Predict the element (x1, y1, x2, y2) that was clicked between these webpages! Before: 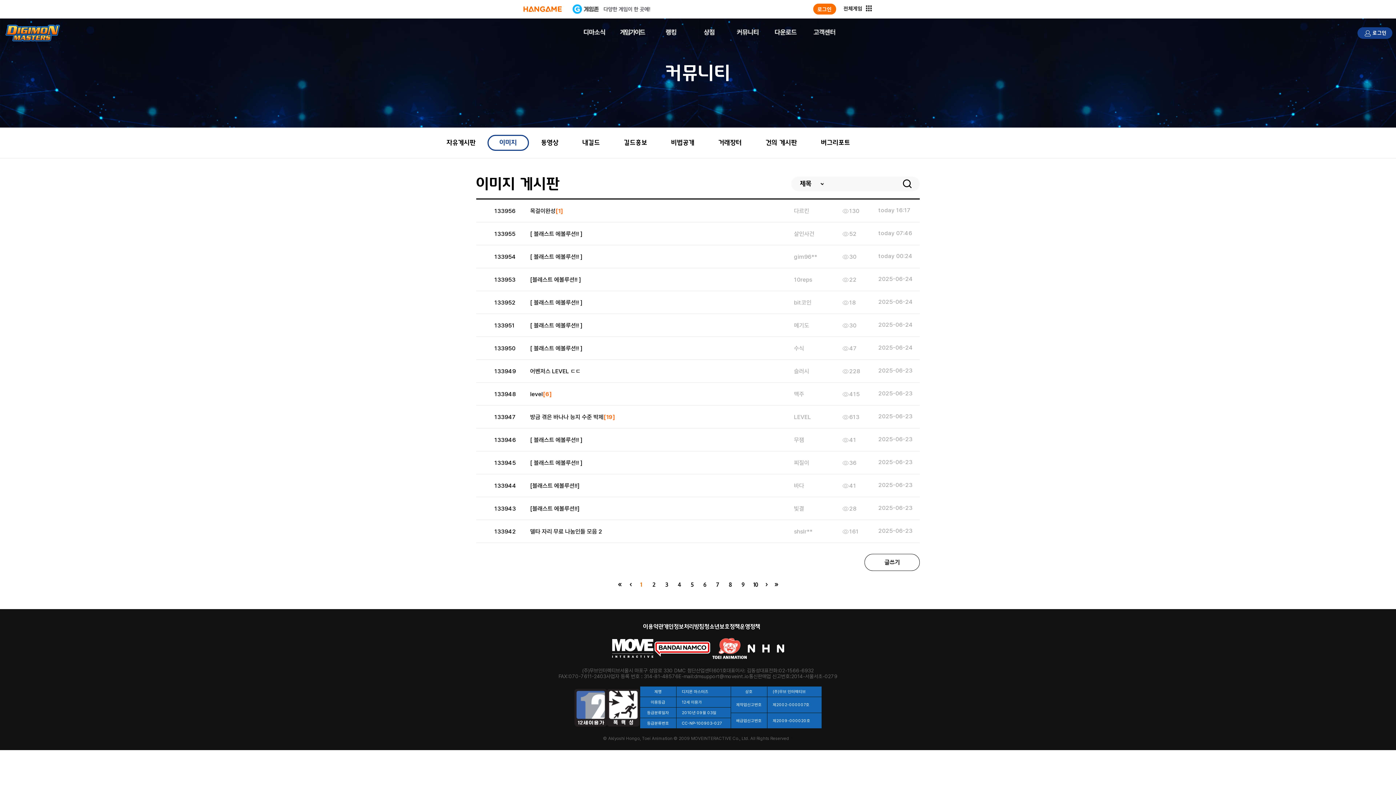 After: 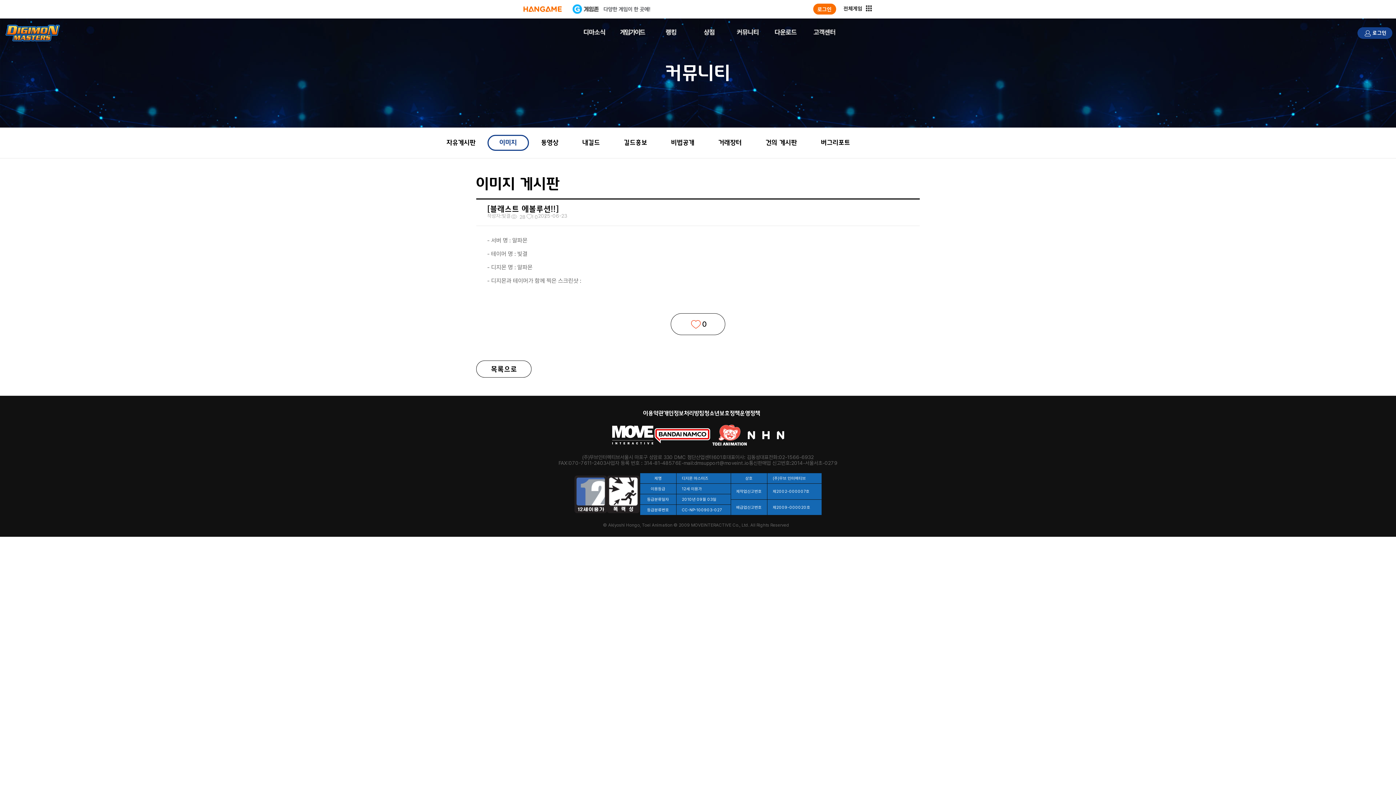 Action: label: 133943

[블래스트 에볼루션!!]

빛결

28

2025-06-23 bbox: (494, 504, 901, 512)